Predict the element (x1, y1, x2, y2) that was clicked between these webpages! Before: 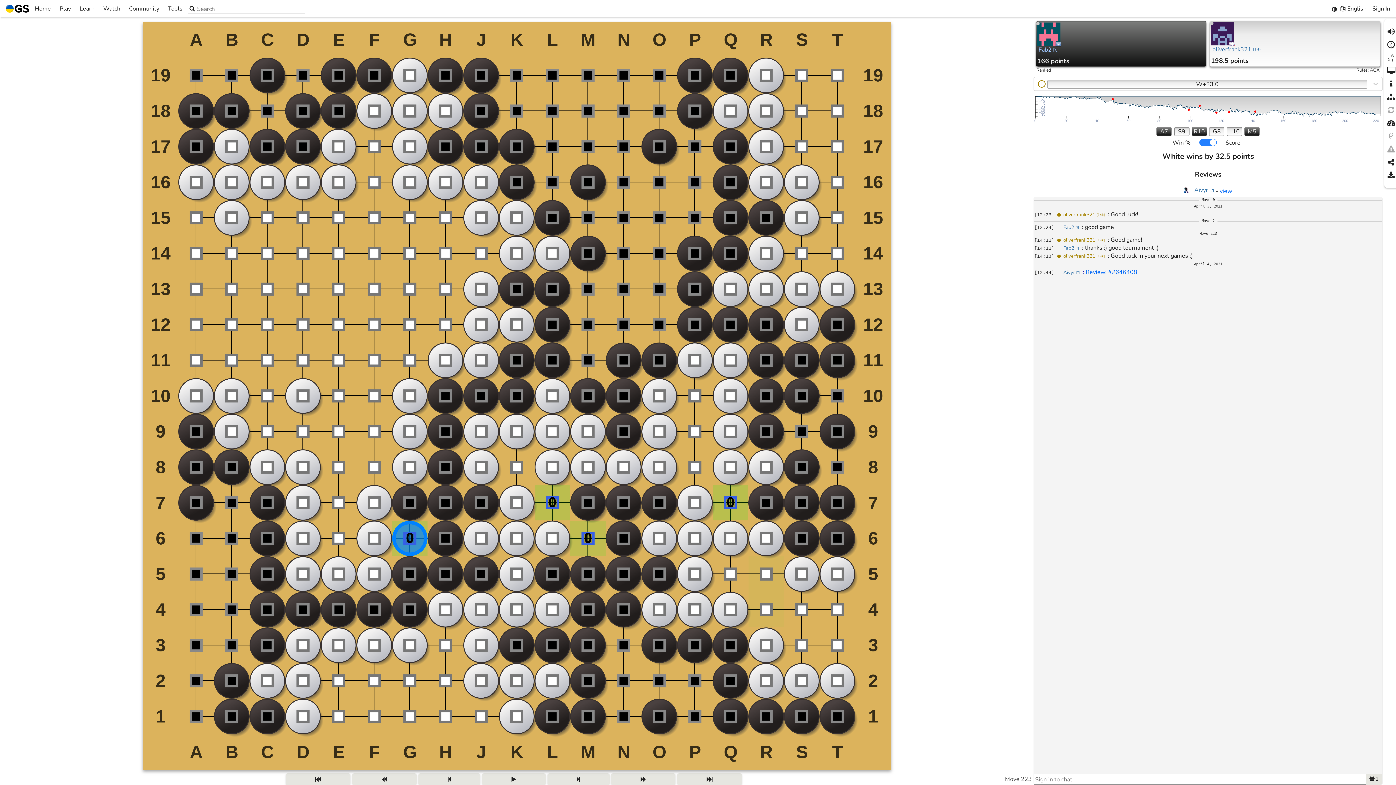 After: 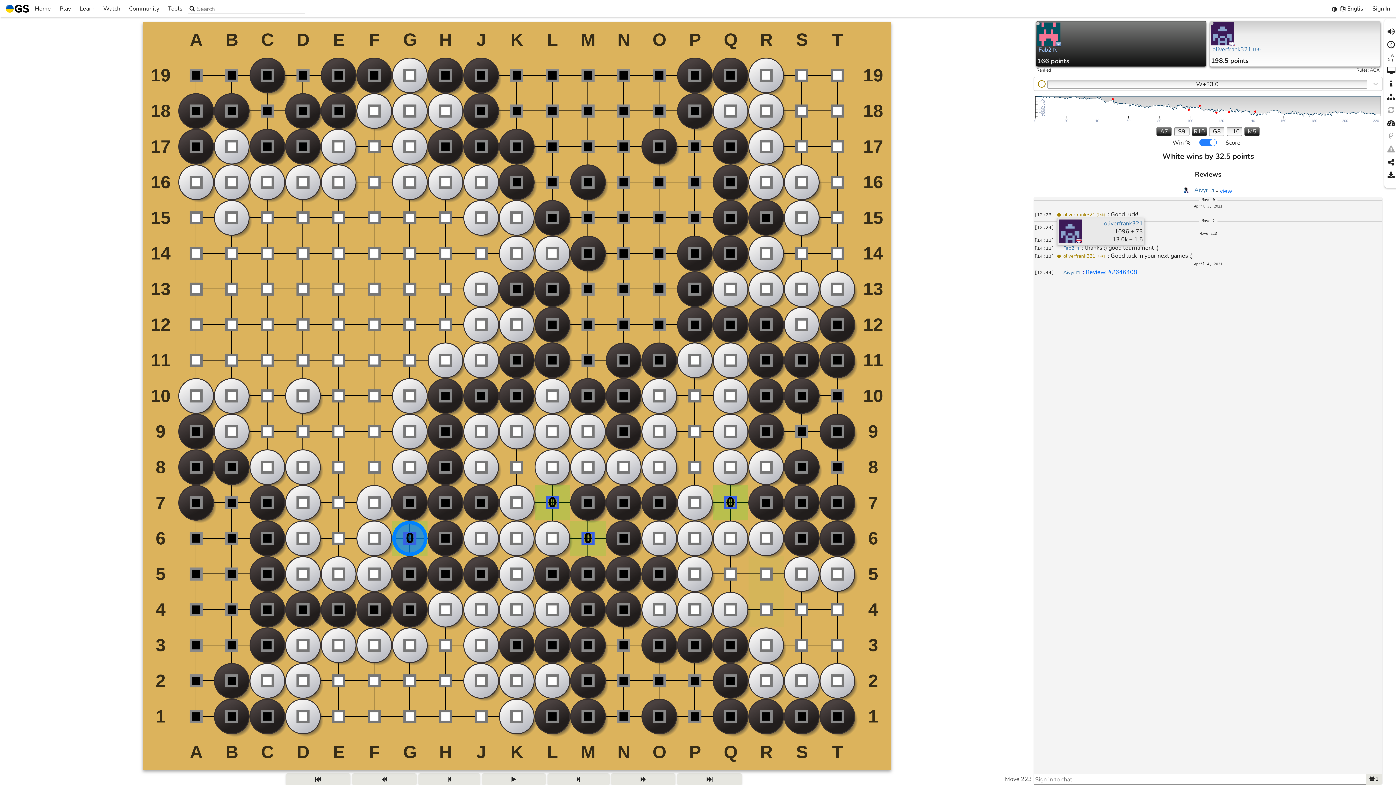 Action: label: oliverfrank321
[14k] bbox: (1057, 136, 1105, 142)